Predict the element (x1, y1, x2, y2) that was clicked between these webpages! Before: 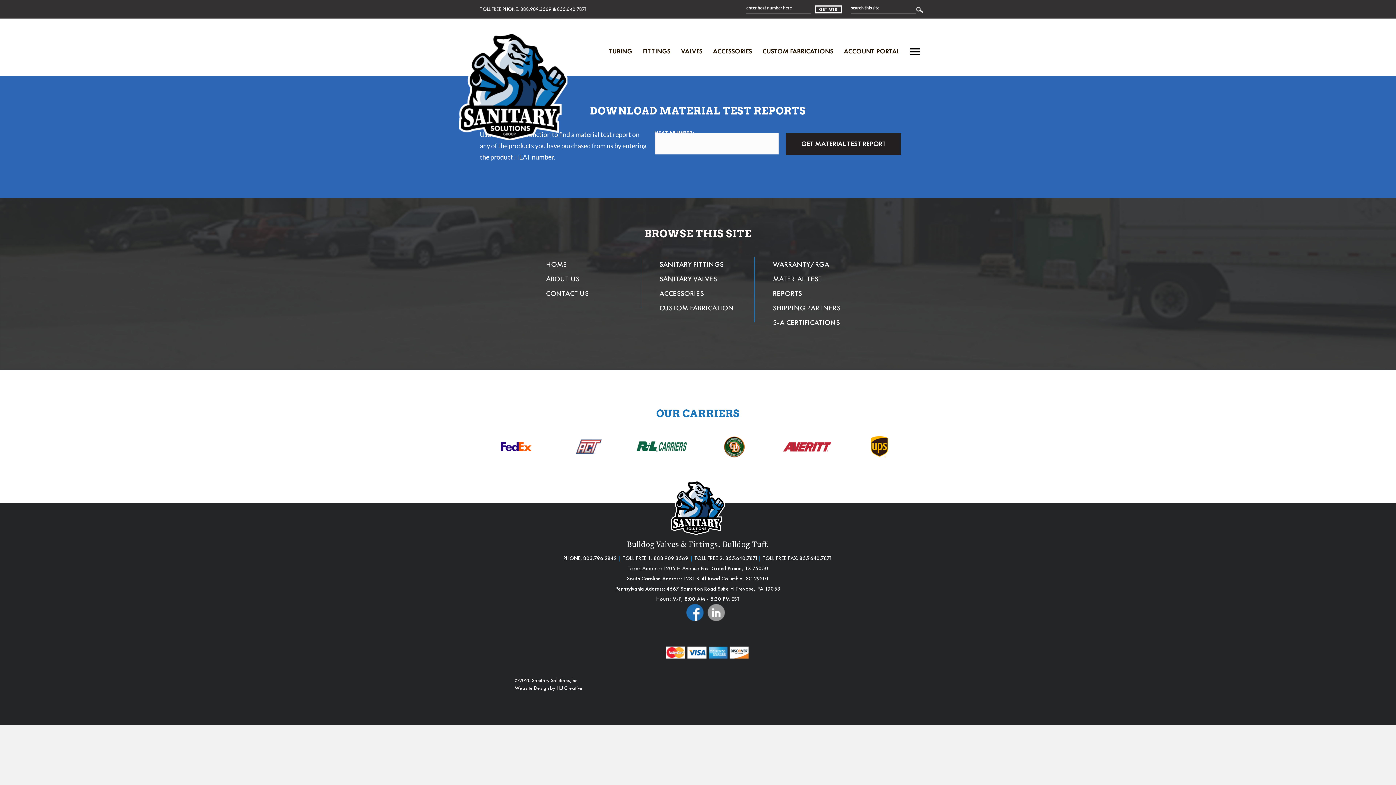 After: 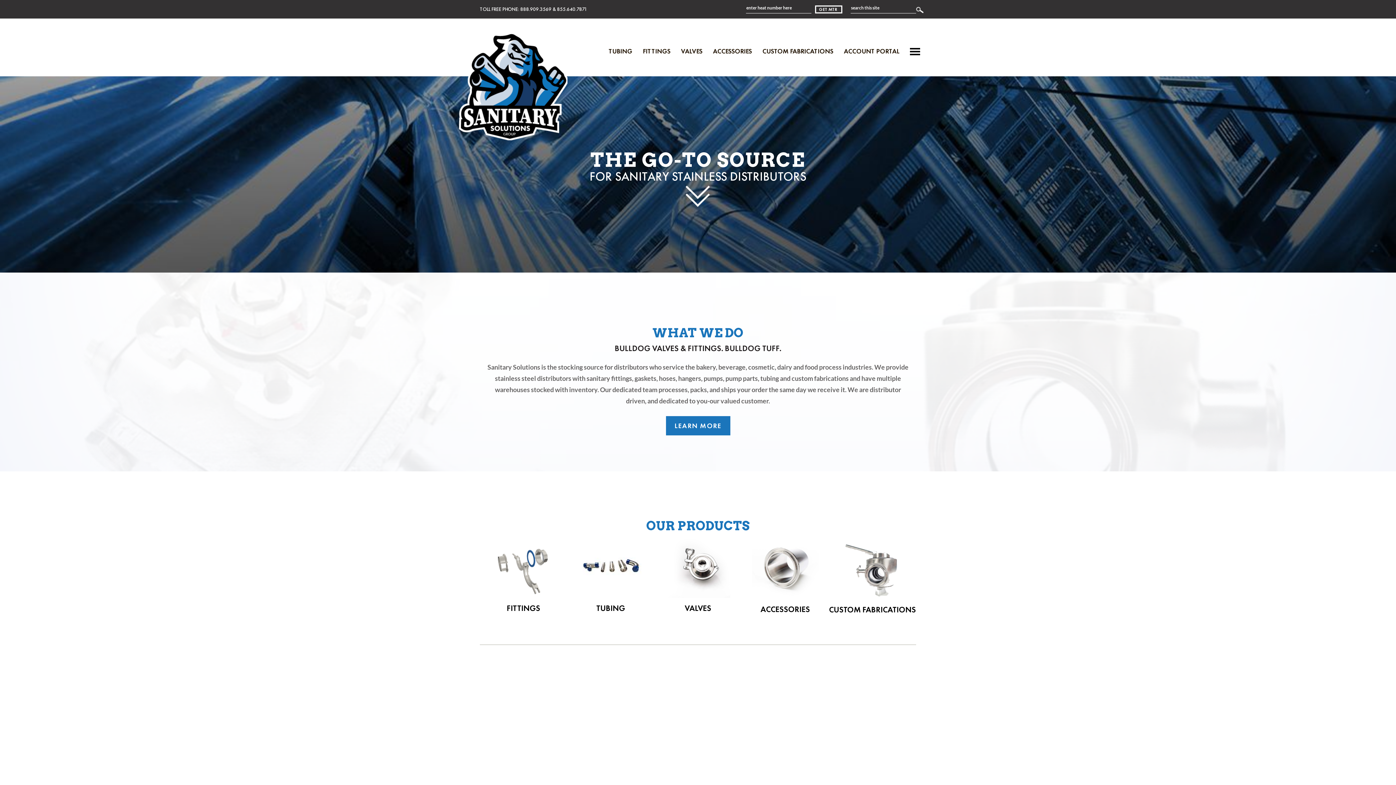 Action: bbox: (458, 81, 567, 88)